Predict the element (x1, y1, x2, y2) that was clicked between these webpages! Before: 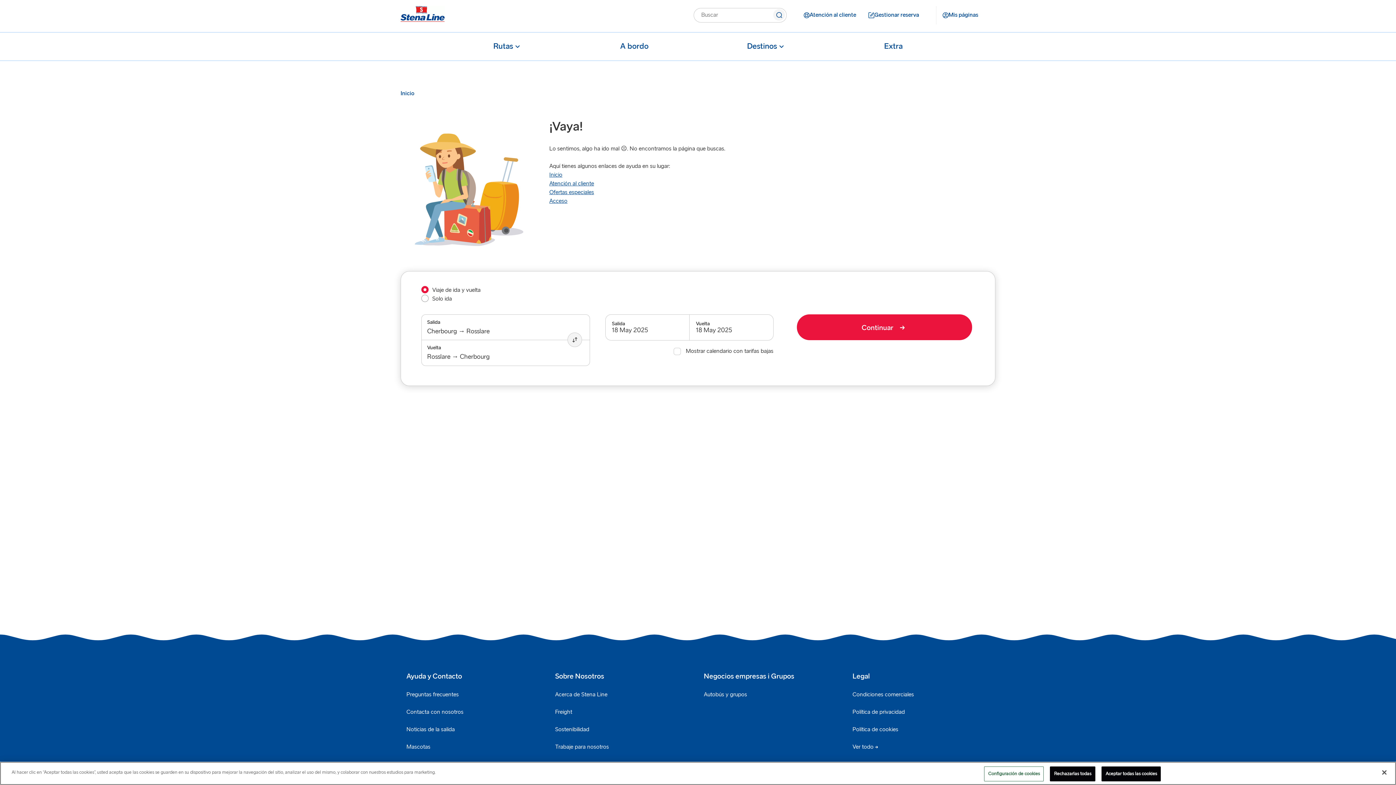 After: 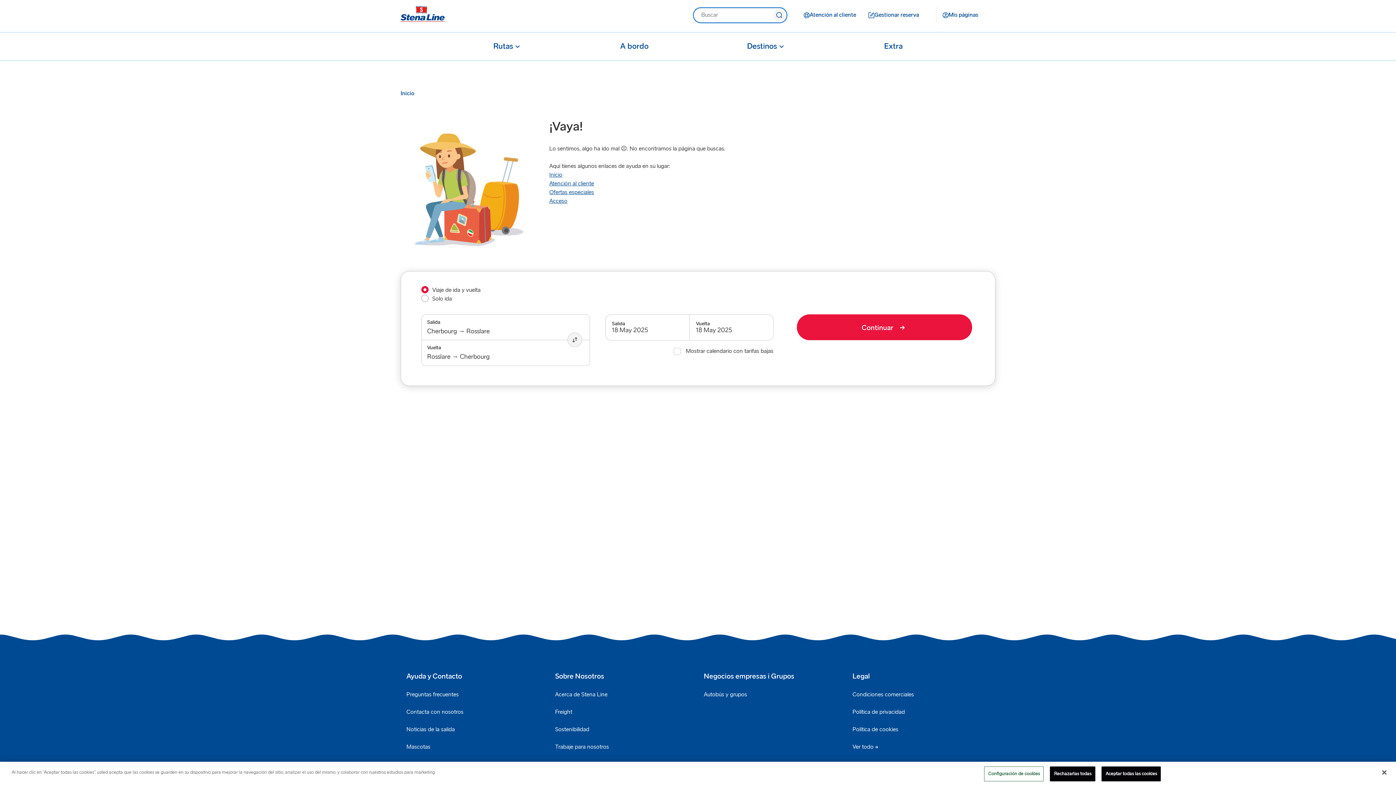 Action: label: Button to submit search bbox: (772, 8, 786, 22)